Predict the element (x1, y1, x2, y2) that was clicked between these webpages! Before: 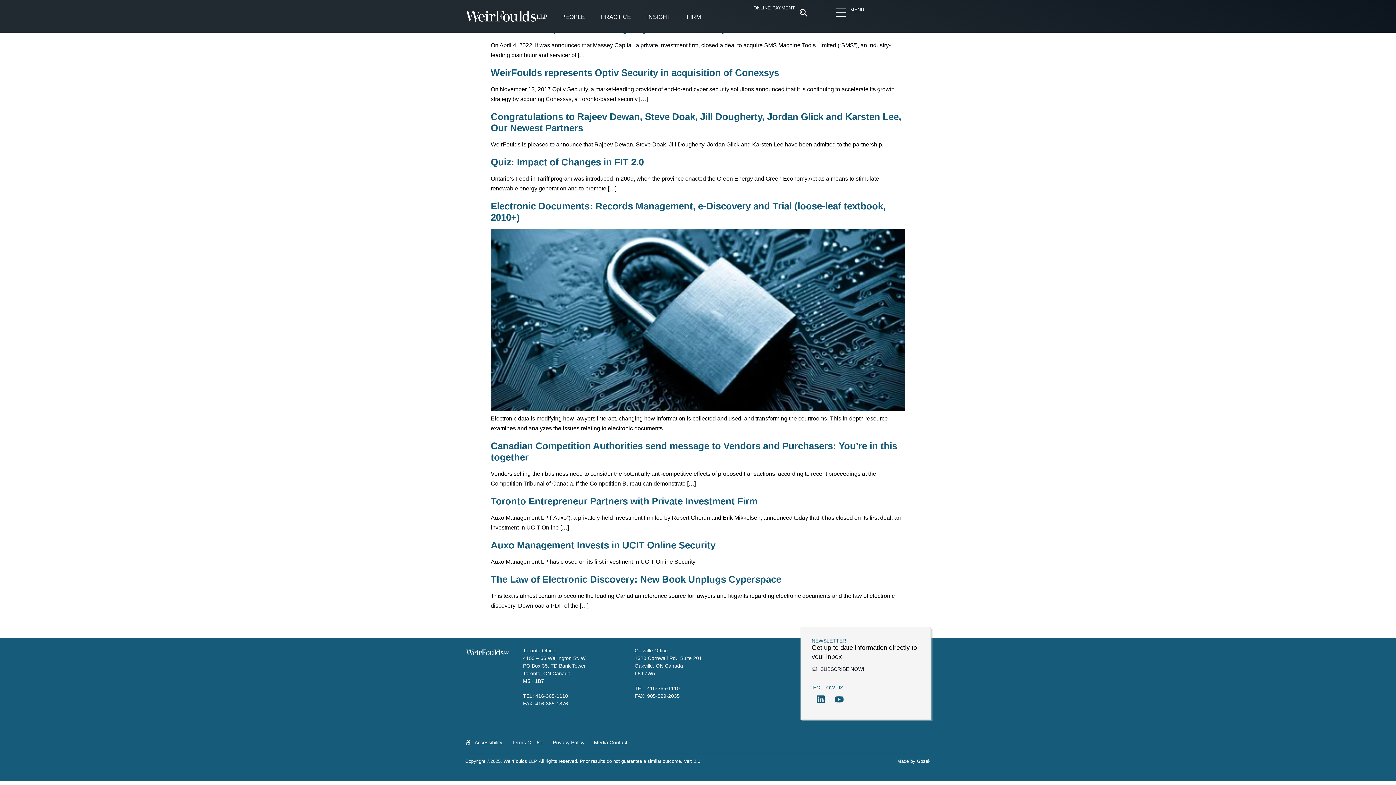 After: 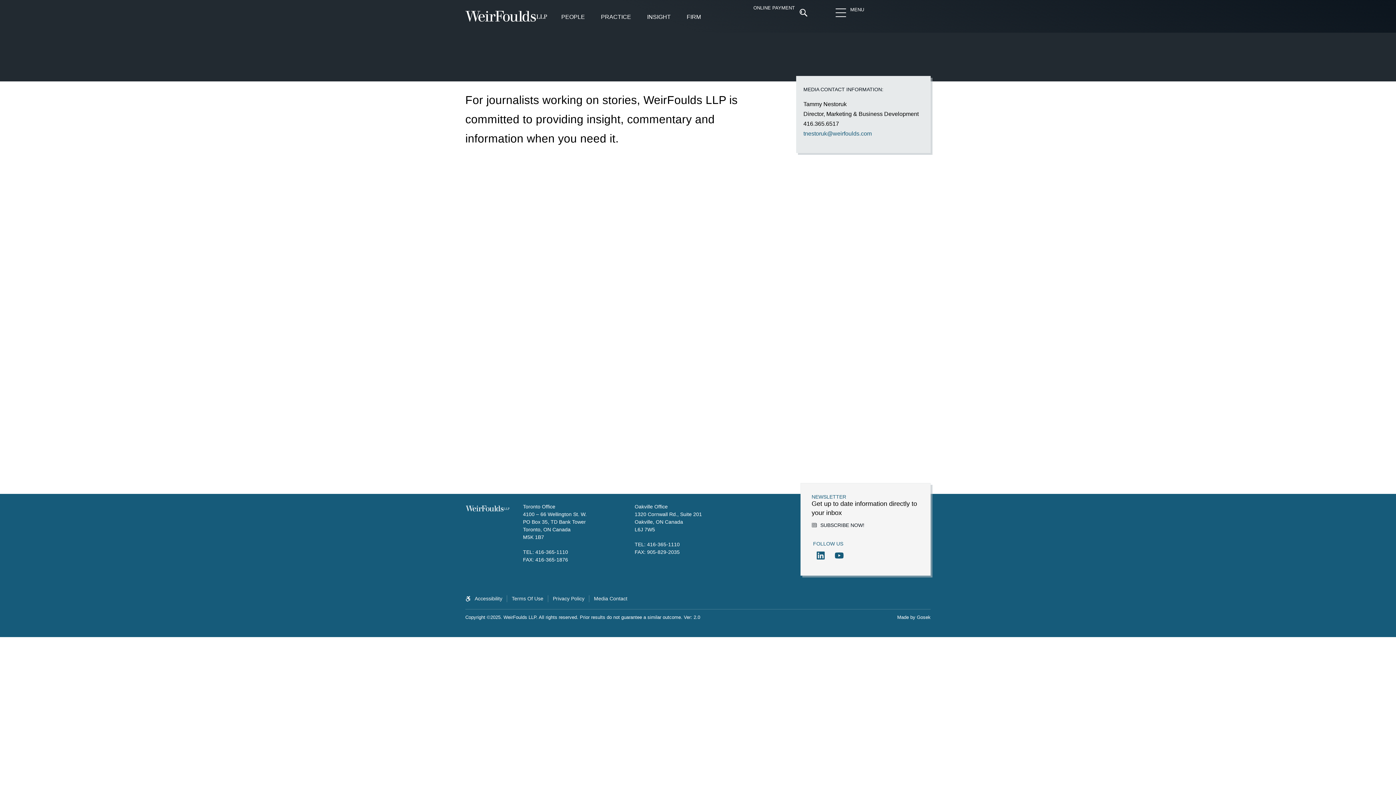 Action: bbox: (594, 738, 627, 748) label: Media Contact